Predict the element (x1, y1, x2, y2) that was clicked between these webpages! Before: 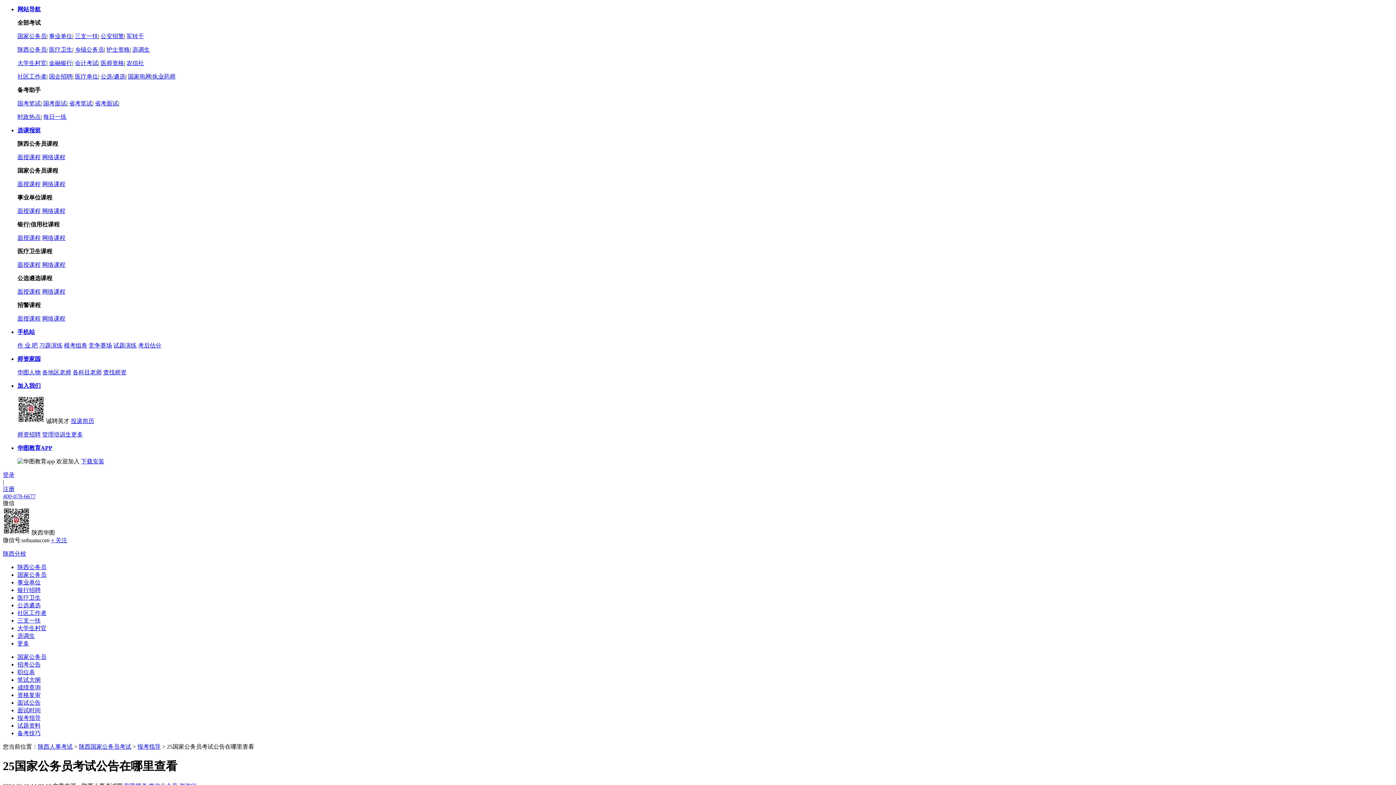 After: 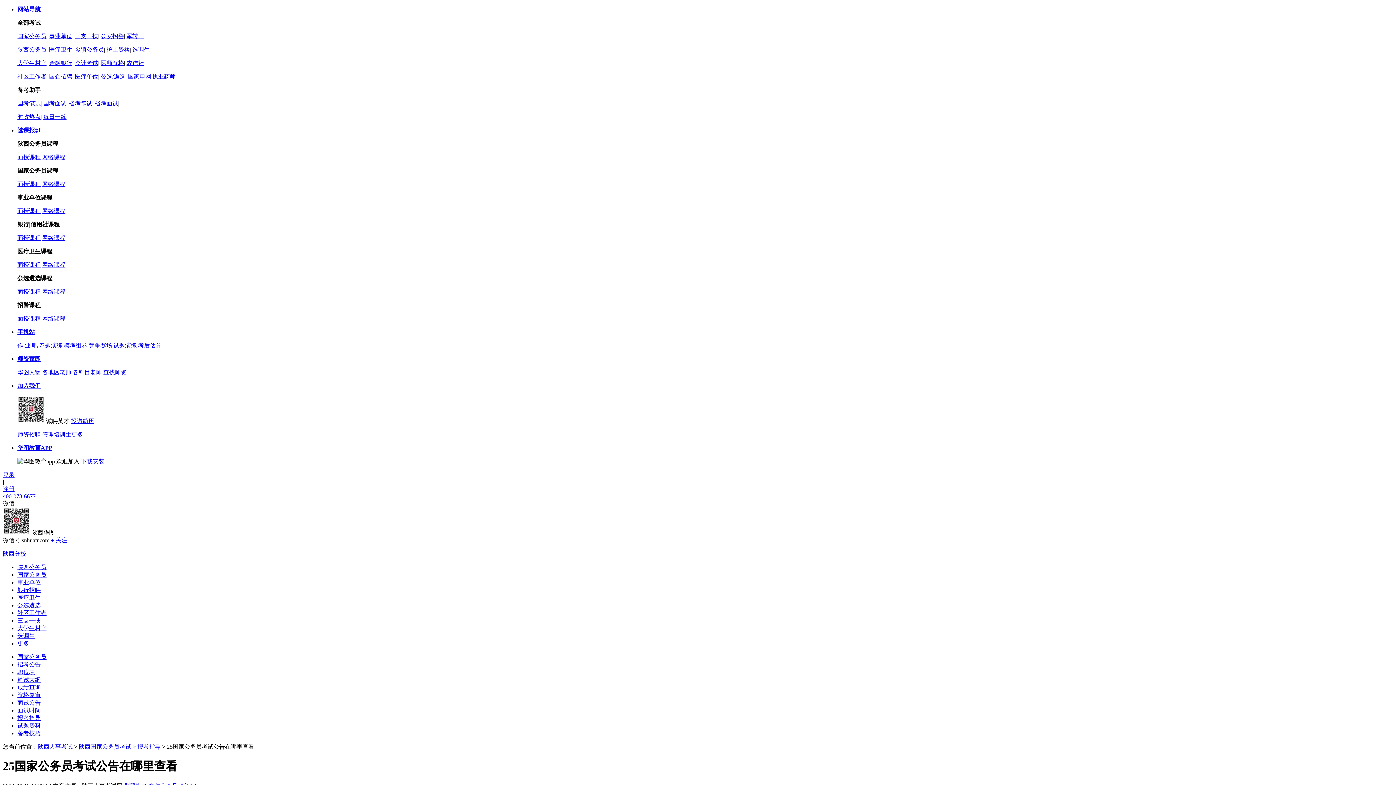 Action: bbox: (17, 572, 46, 578) label: 国家公务员